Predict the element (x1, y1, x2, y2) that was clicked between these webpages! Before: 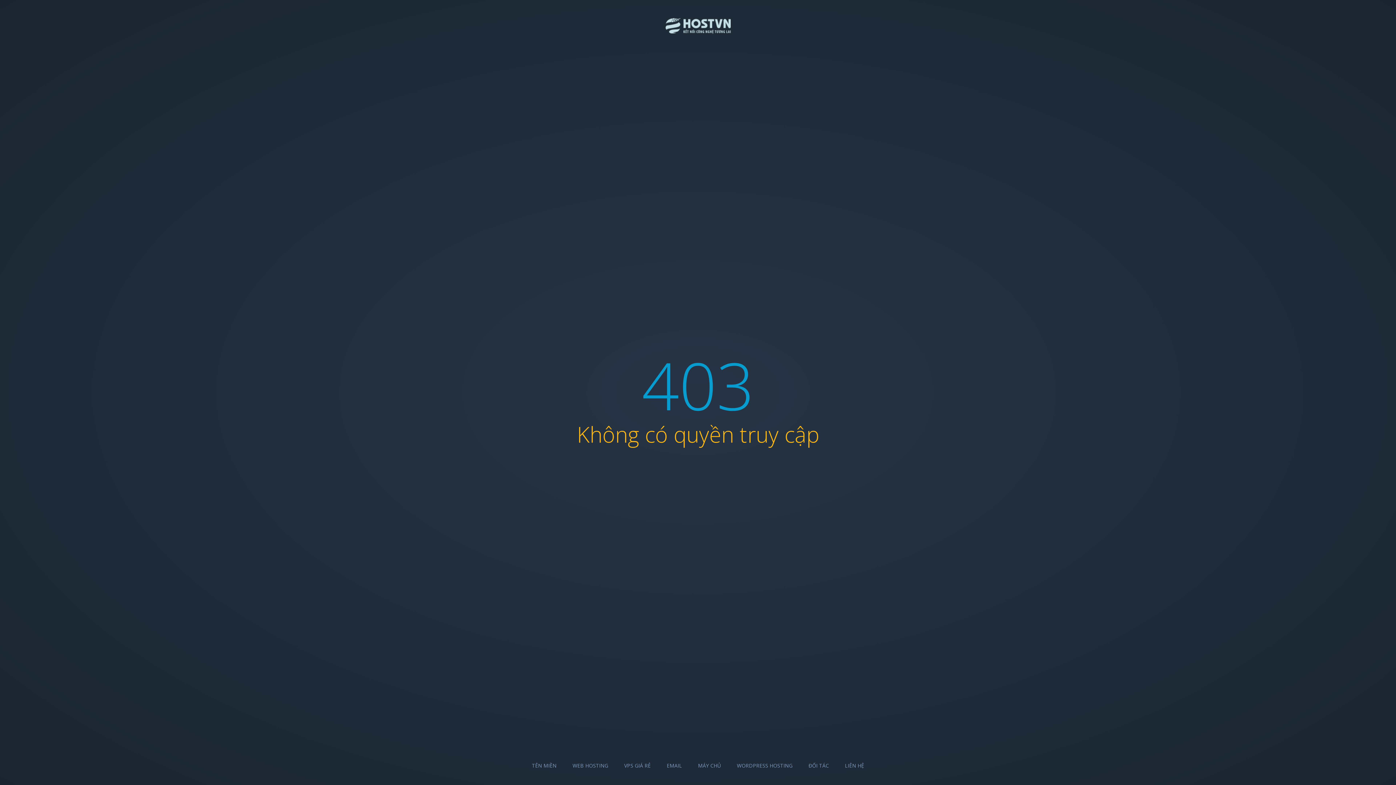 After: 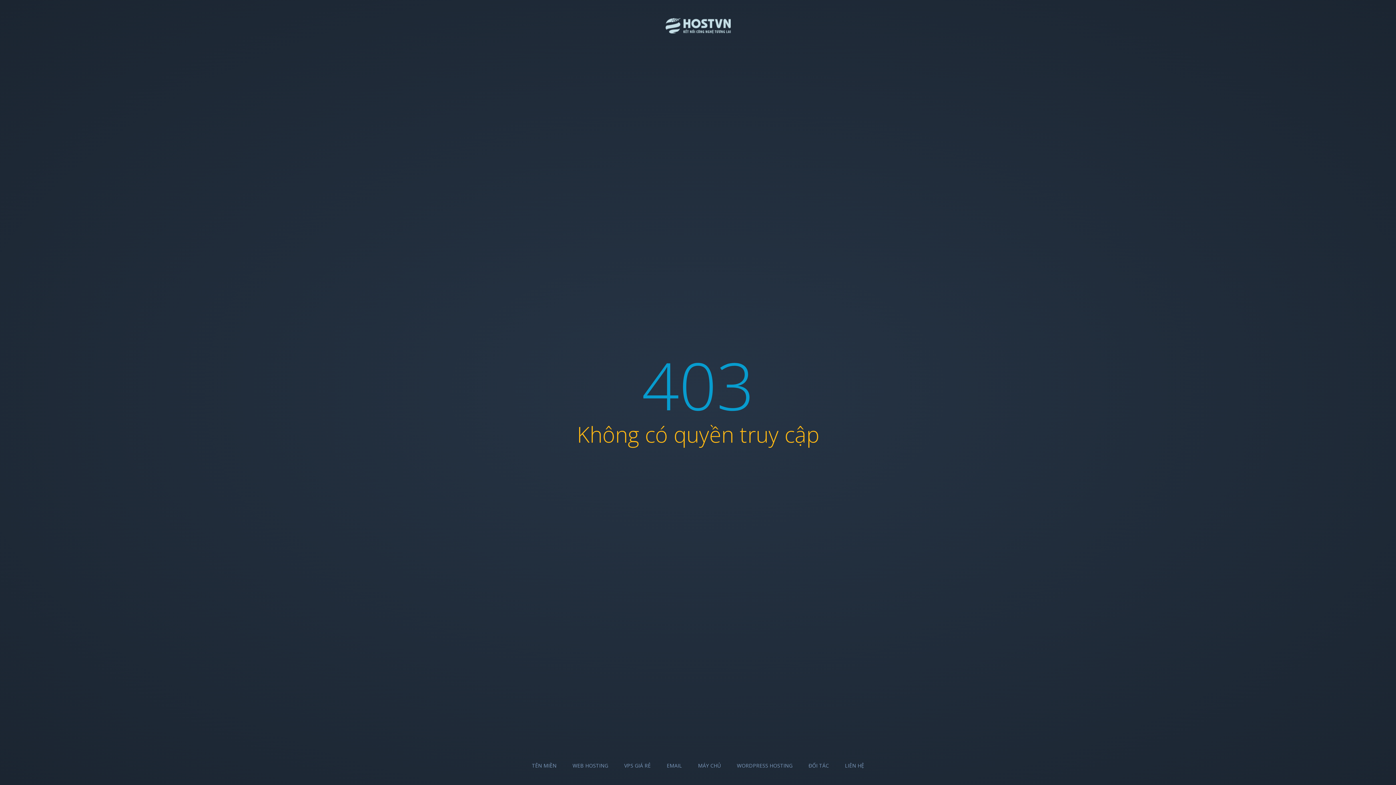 Action: label: WEB HOSTING bbox: (572, 762, 608, 769)